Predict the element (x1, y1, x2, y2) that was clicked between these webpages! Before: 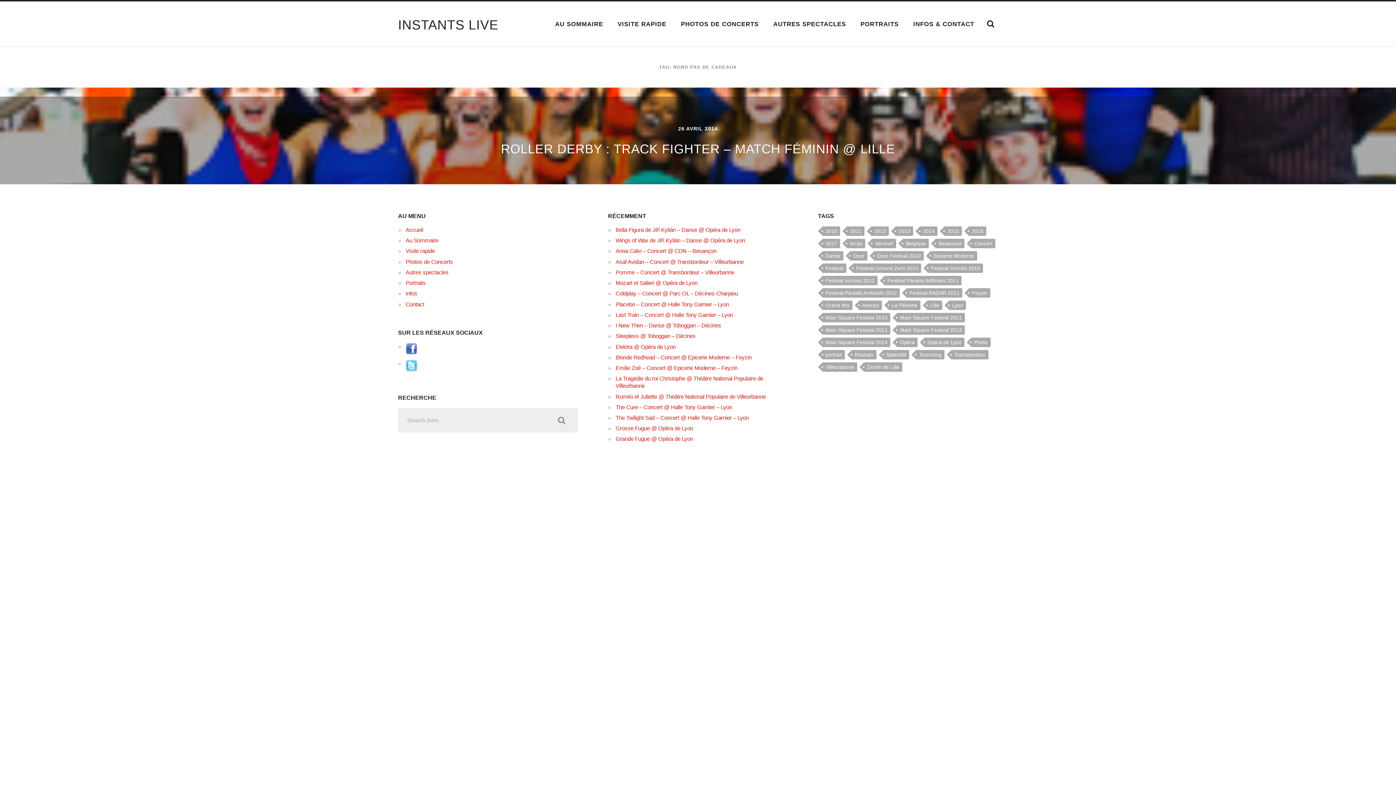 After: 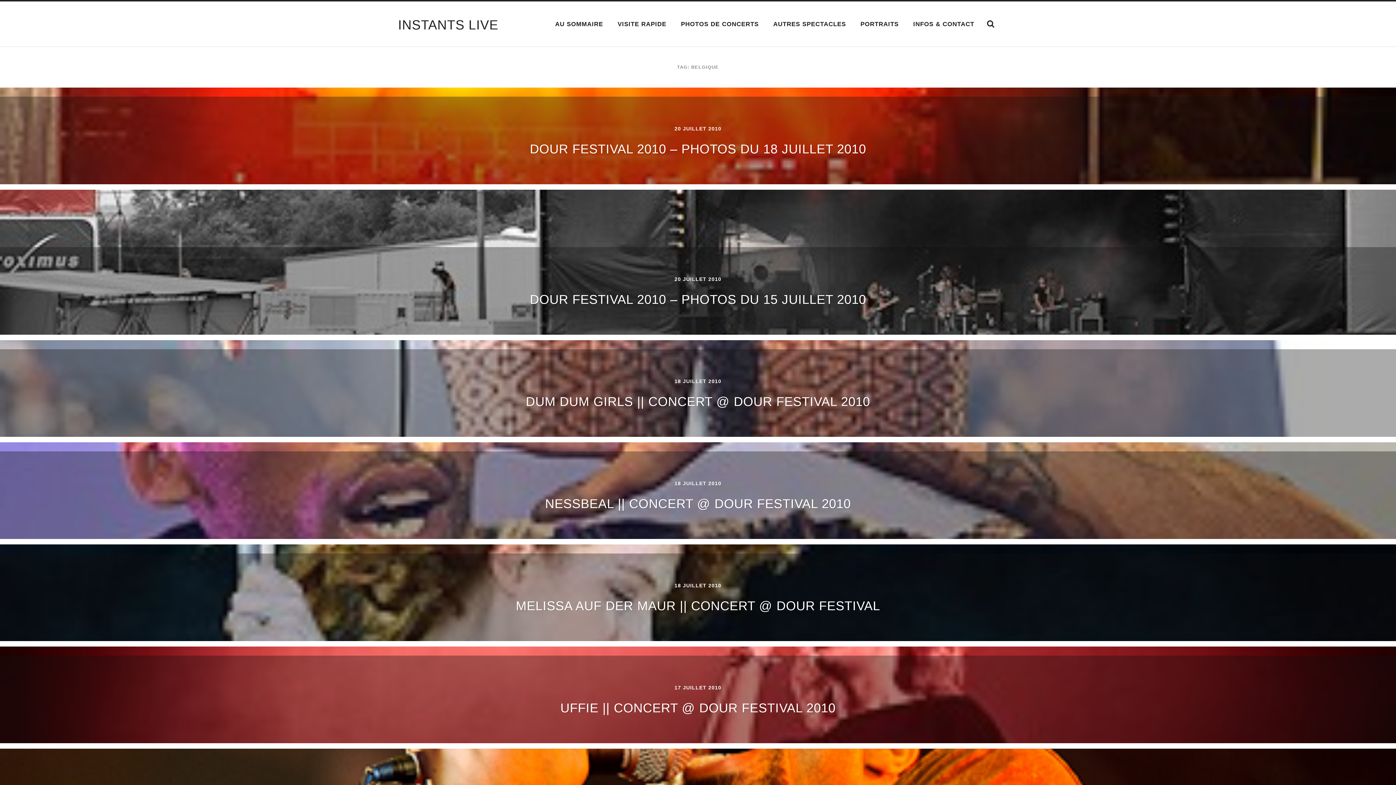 Action: bbox: (903, 238, 929, 248) label: Belgique (9 éléments)